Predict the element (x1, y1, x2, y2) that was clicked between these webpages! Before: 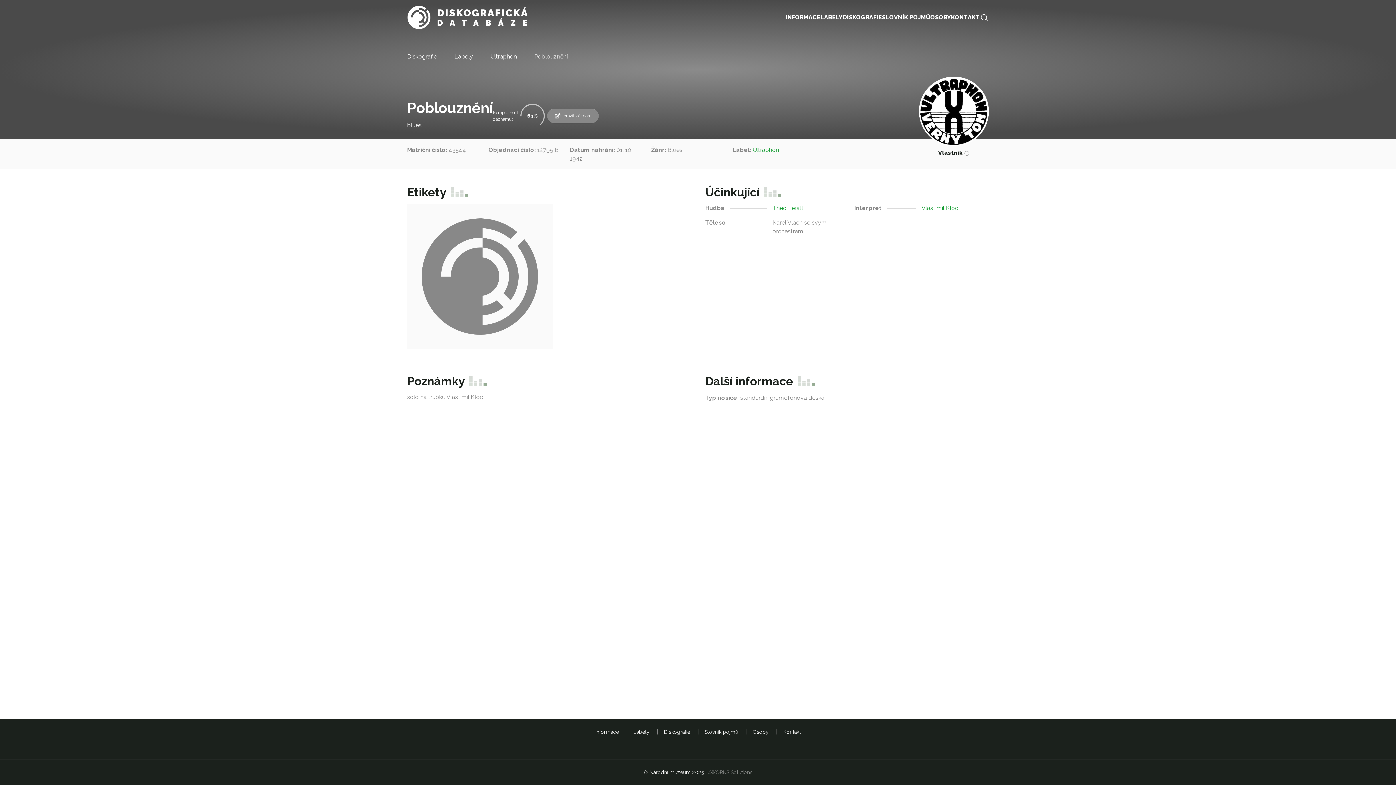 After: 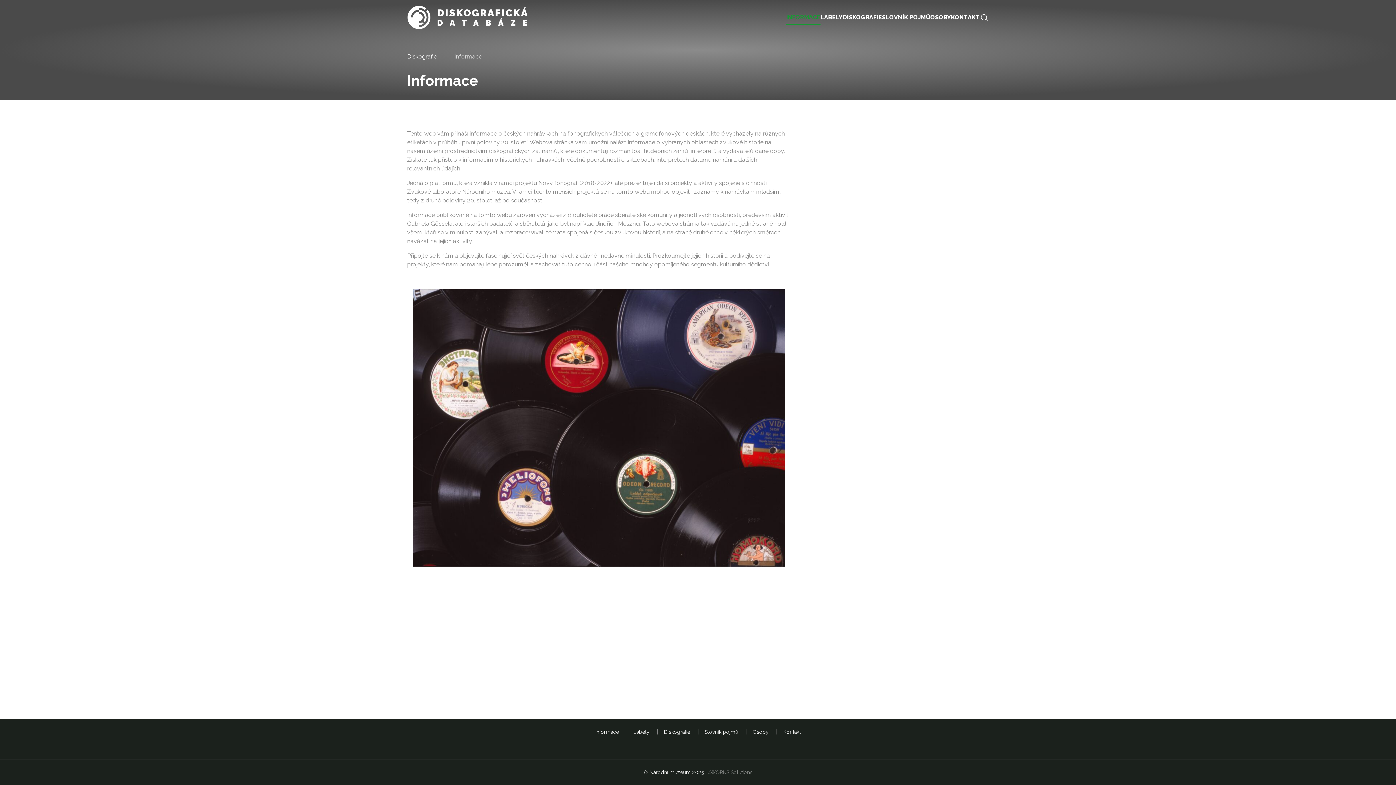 Action: bbox: (595, 729, 620, 735) label: Informace 